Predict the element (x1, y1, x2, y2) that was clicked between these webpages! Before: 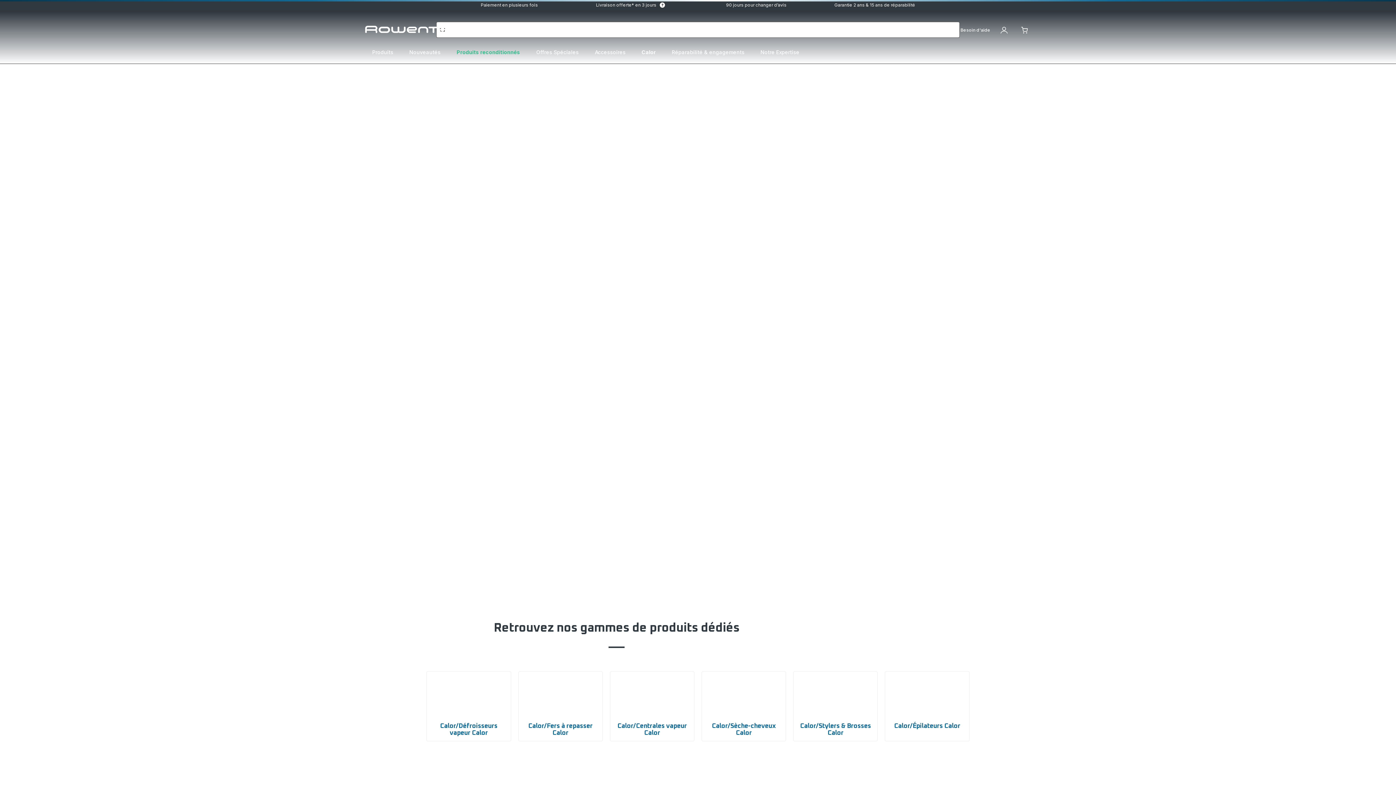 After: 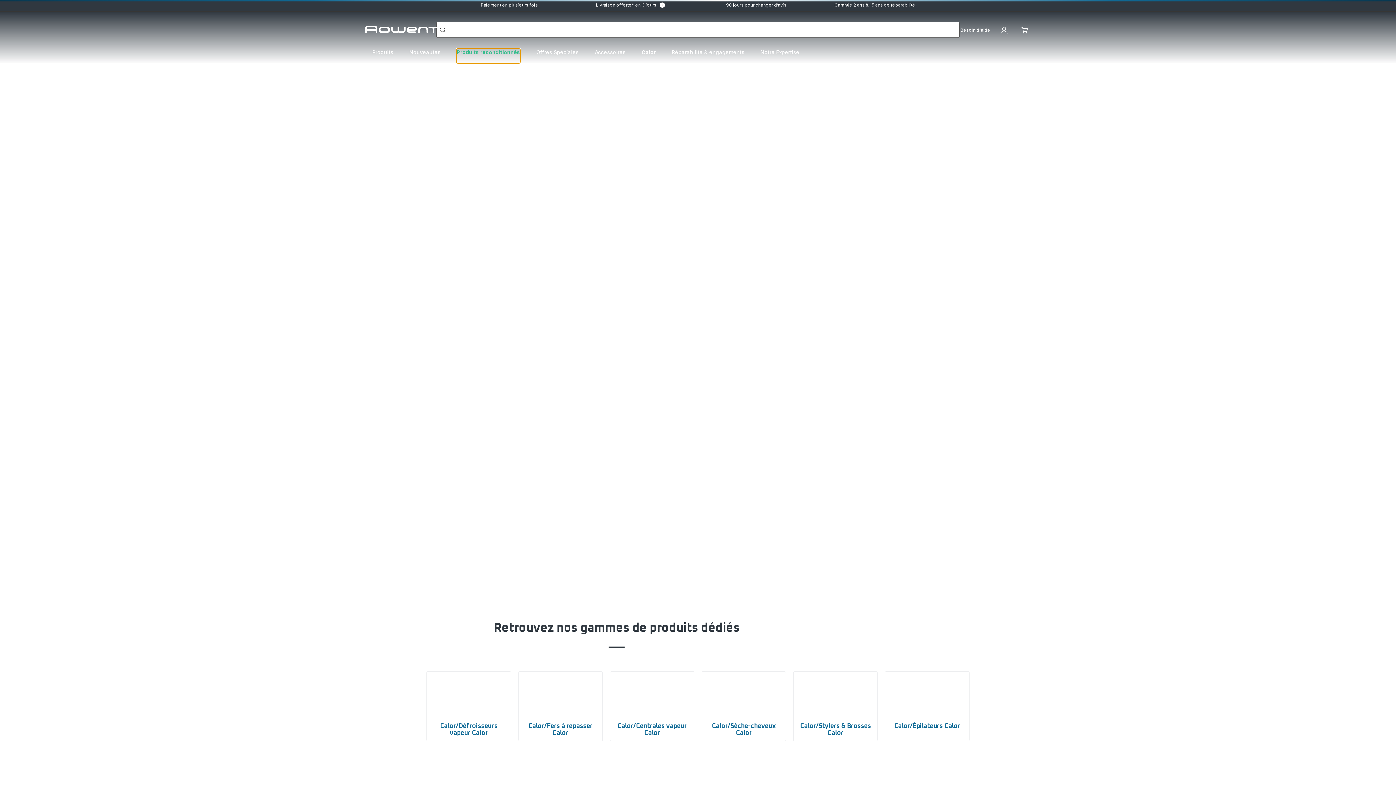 Action: bbox: (456, 48, 520, 63) label: Produits reconditionnés